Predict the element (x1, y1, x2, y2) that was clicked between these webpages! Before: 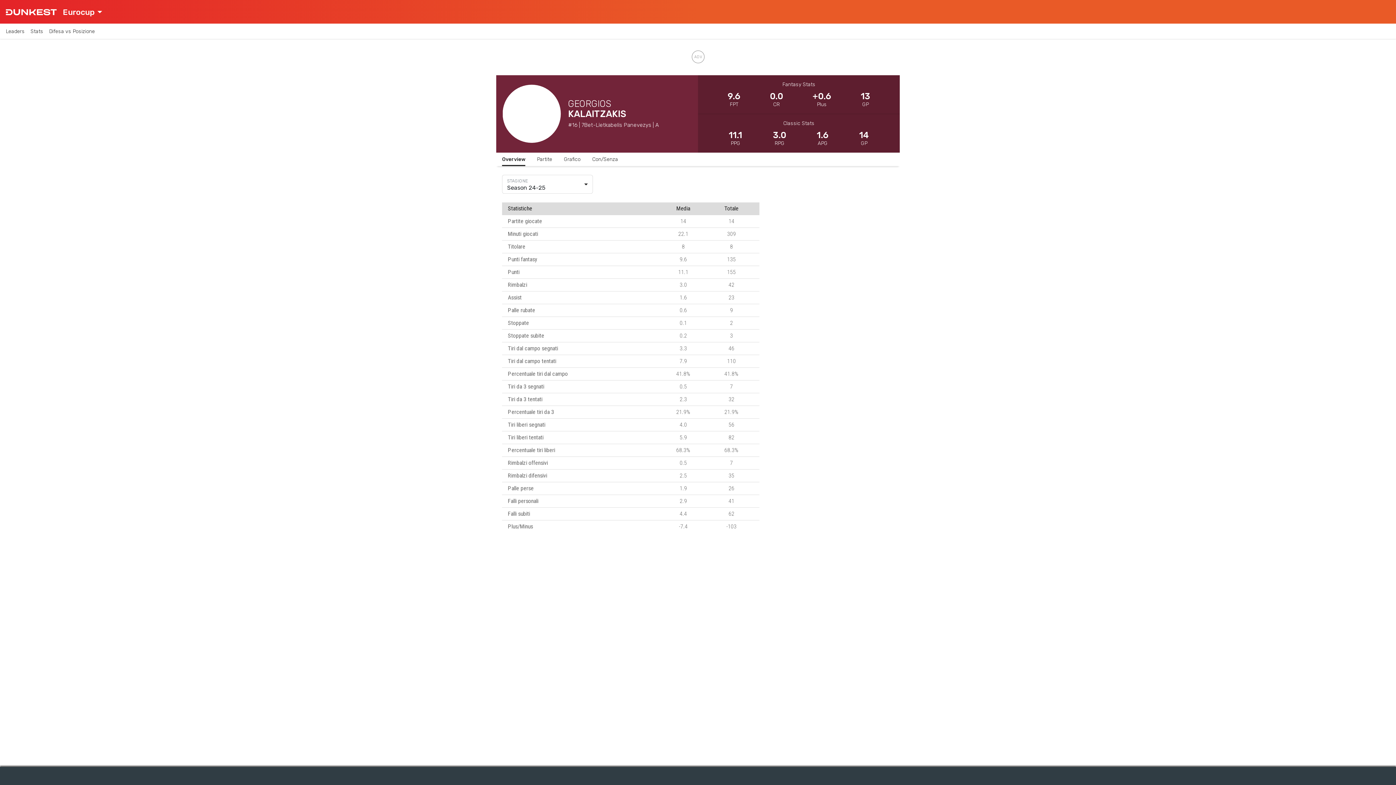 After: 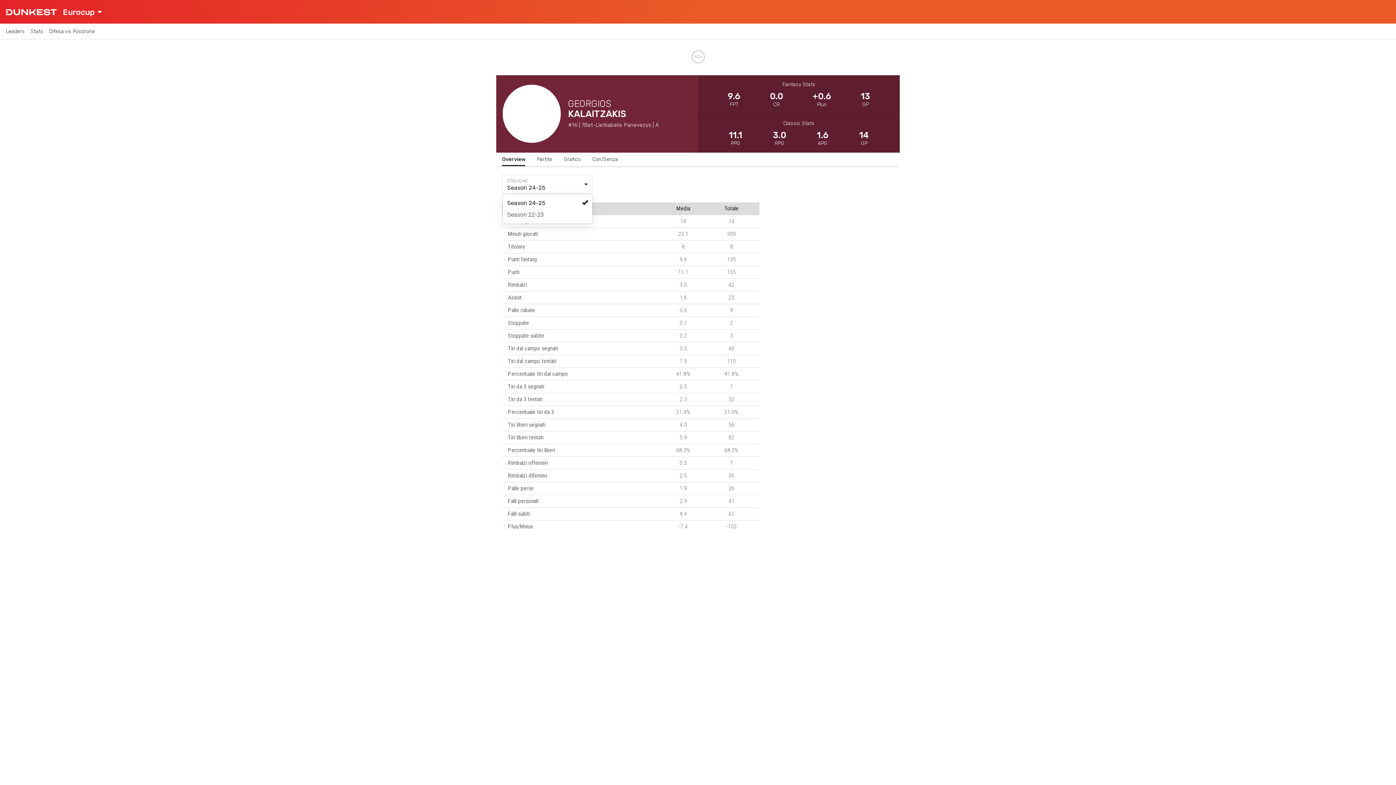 Action: label: Season 24-25 bbox: (502, 175, 592, 193)